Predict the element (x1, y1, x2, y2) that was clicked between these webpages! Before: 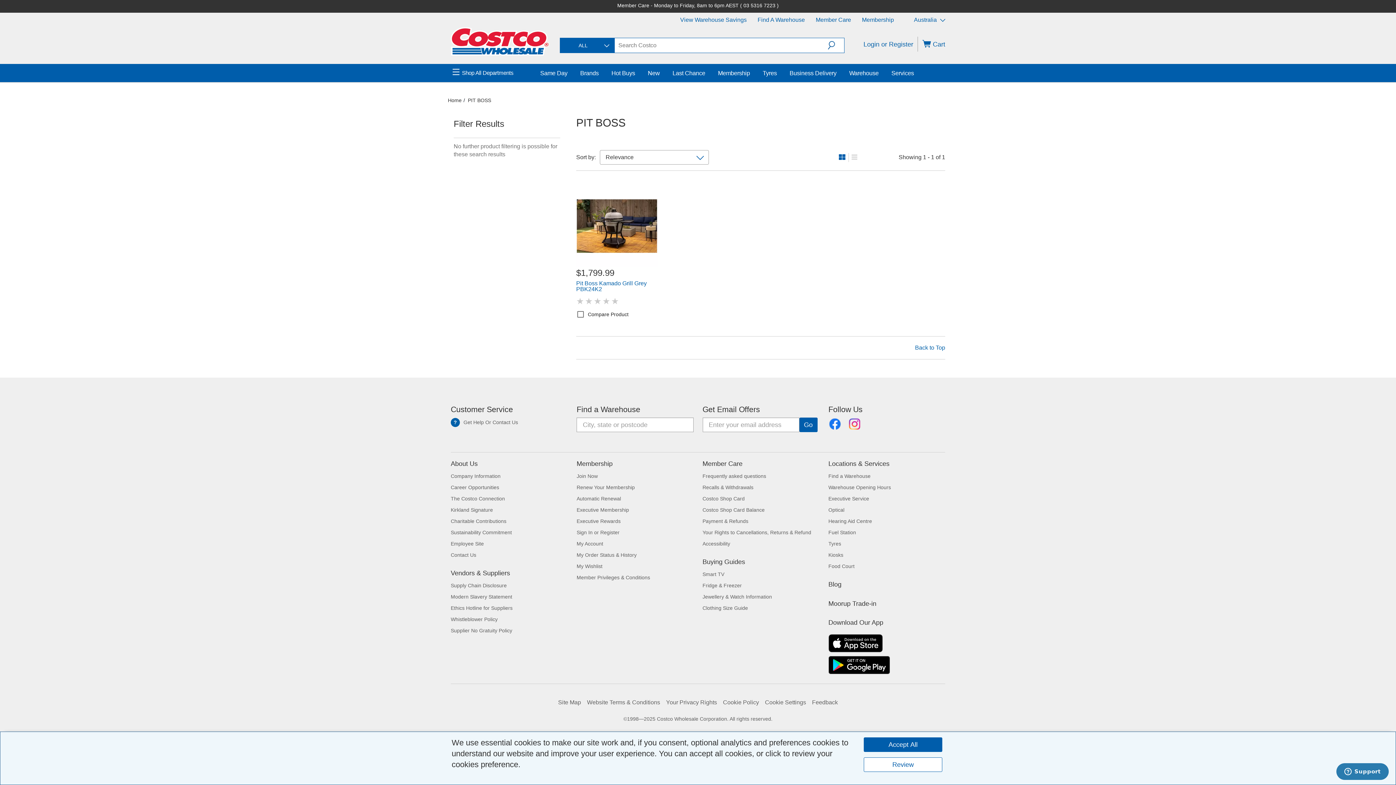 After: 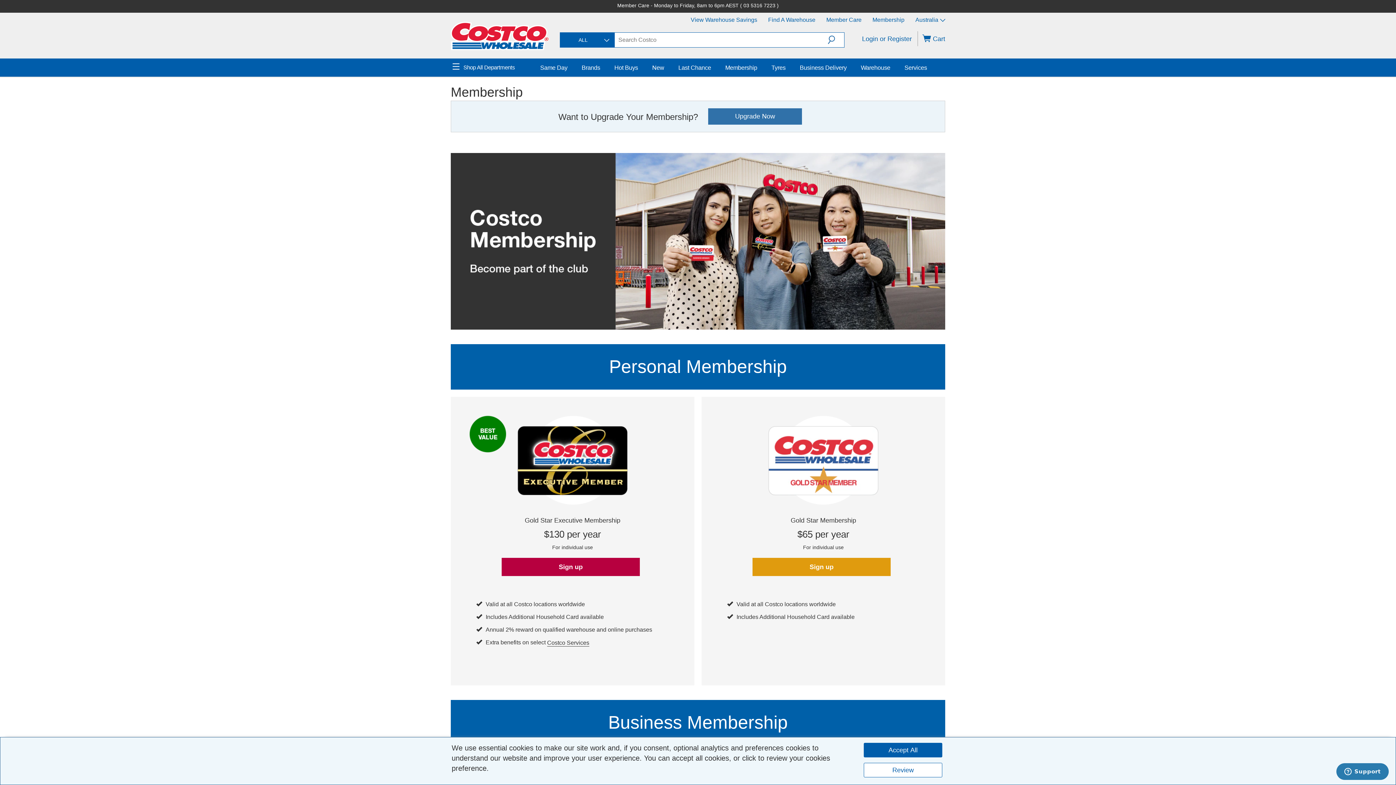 Action: label: Membership bbox: (718, 69, 750, 77)